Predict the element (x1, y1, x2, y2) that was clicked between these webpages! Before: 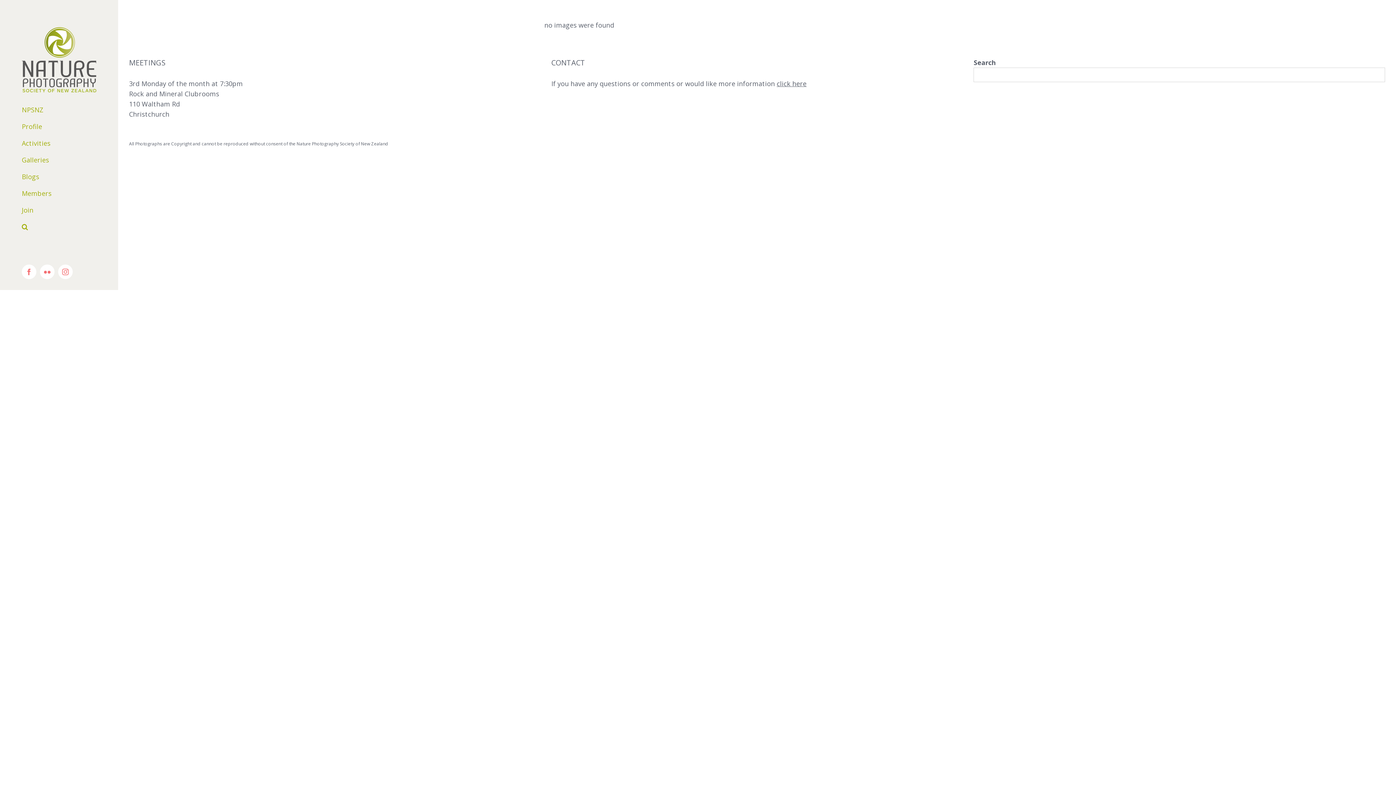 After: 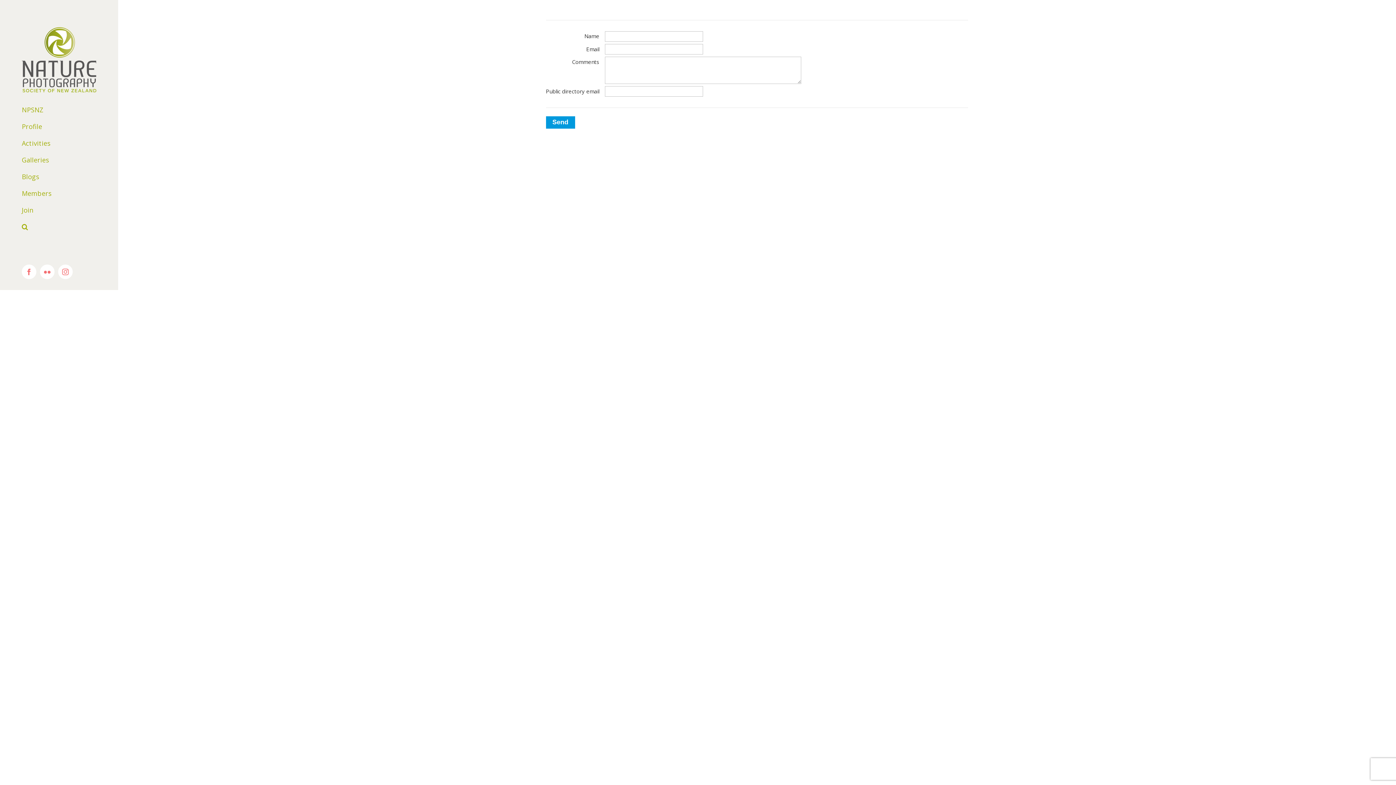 Action: bbox: (776, 79, 806, 88) label: click here